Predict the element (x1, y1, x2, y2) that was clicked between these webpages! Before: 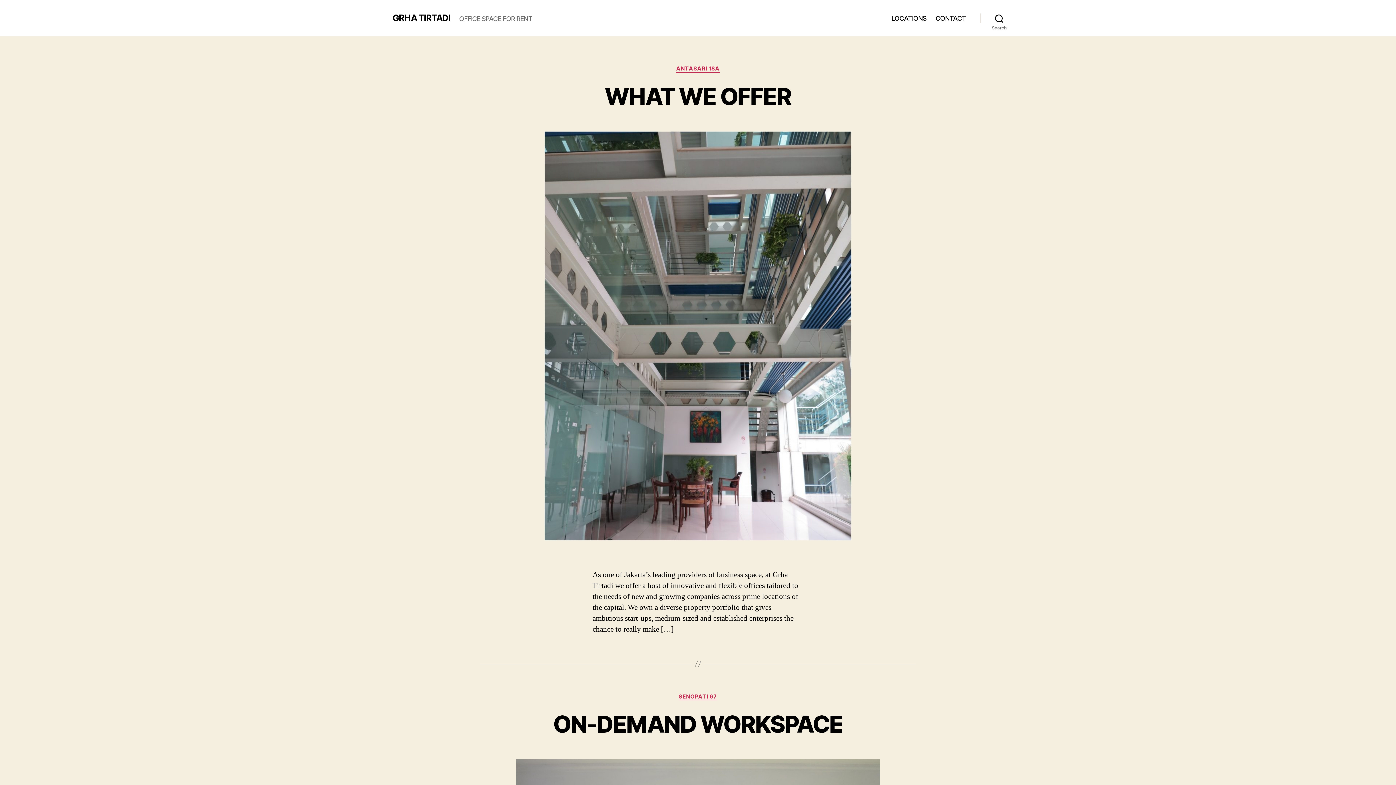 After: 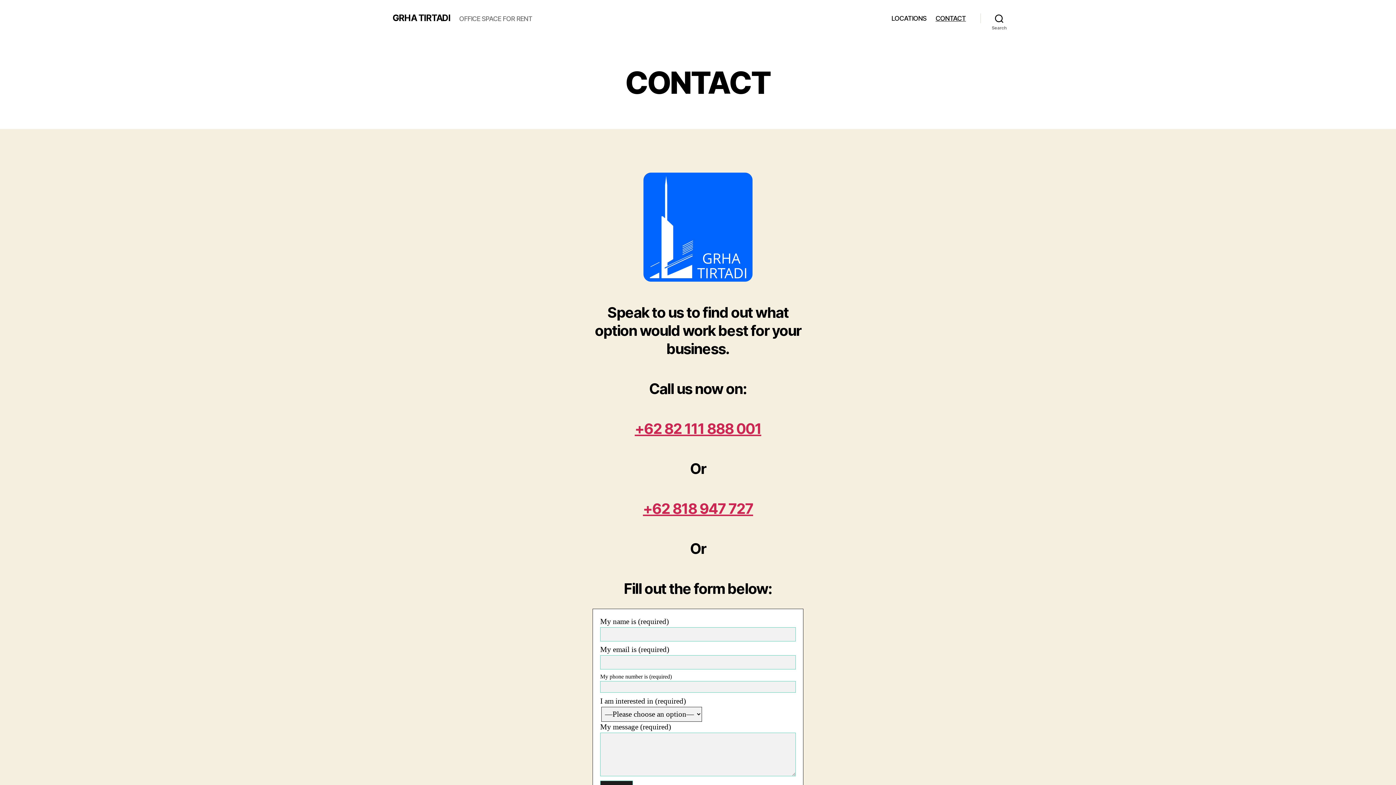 Action: label: CONTACT bbox: (935, 14, 966, 22)